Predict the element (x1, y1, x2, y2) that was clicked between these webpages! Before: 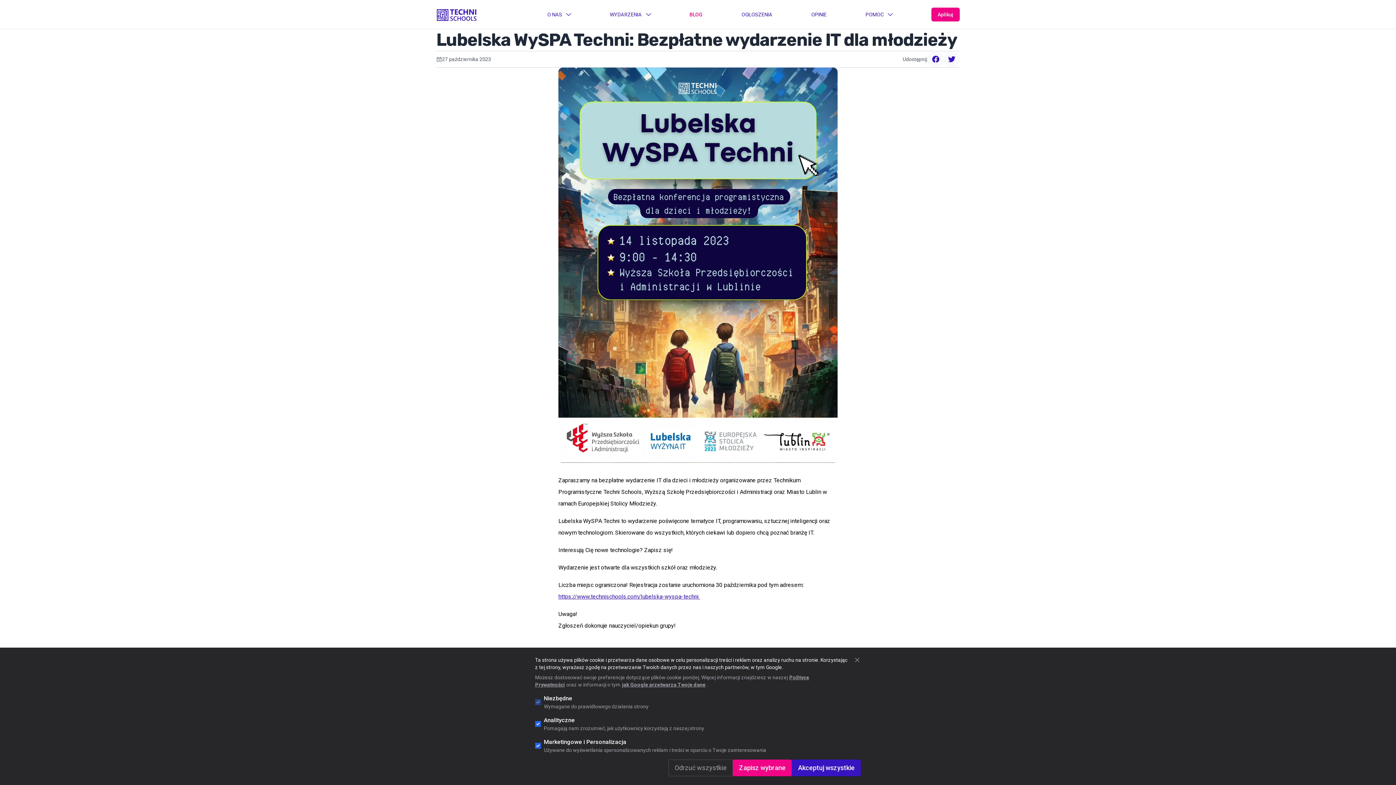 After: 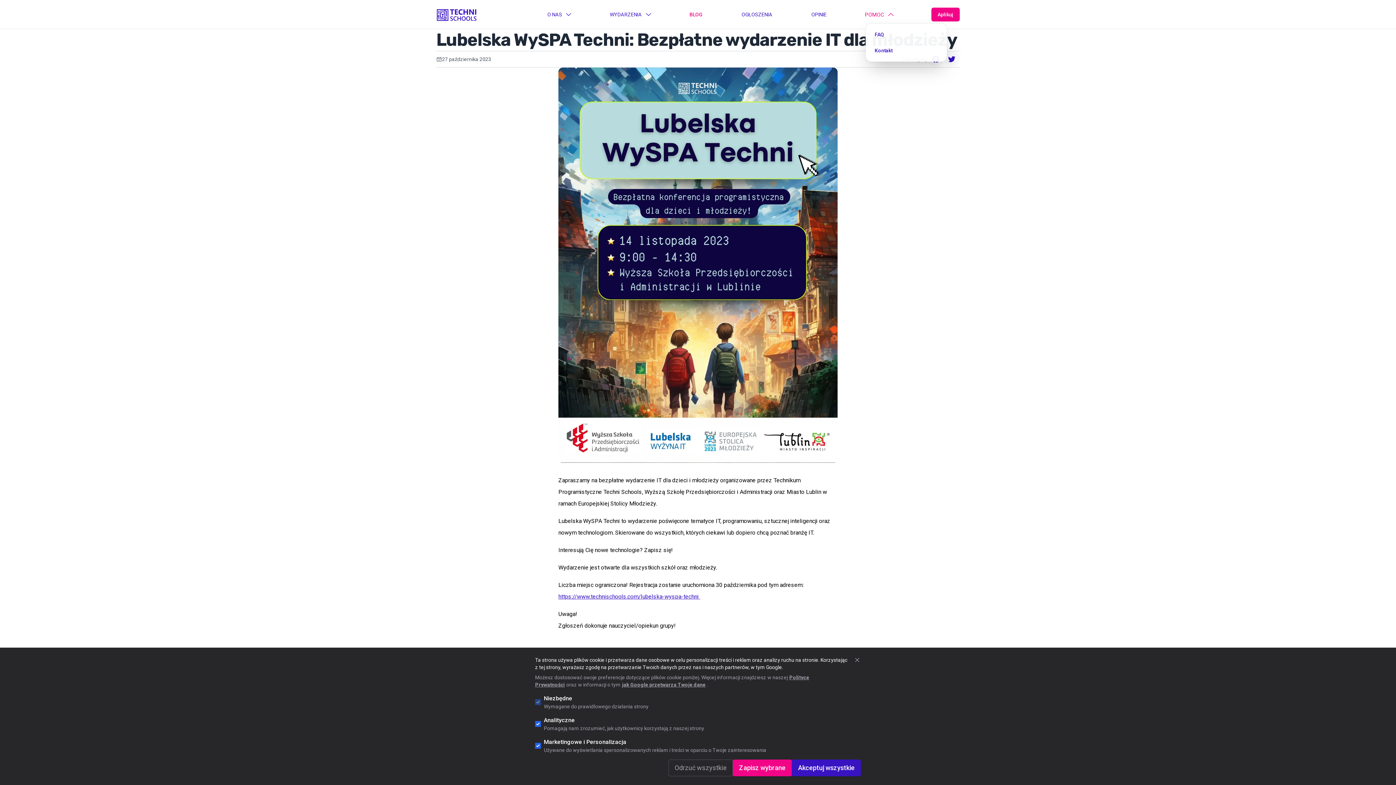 Action: bbox: (865, 10, 892, 18) label: POMOC